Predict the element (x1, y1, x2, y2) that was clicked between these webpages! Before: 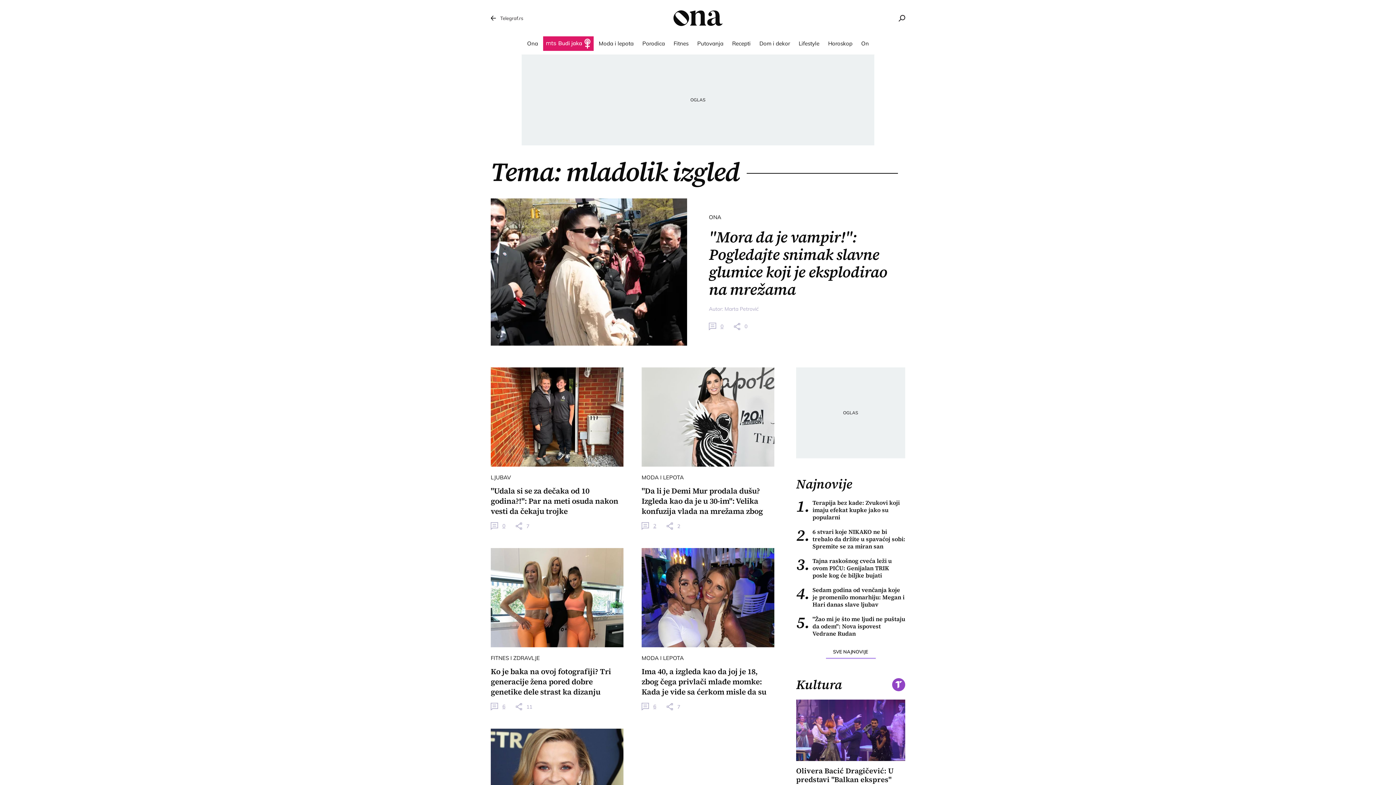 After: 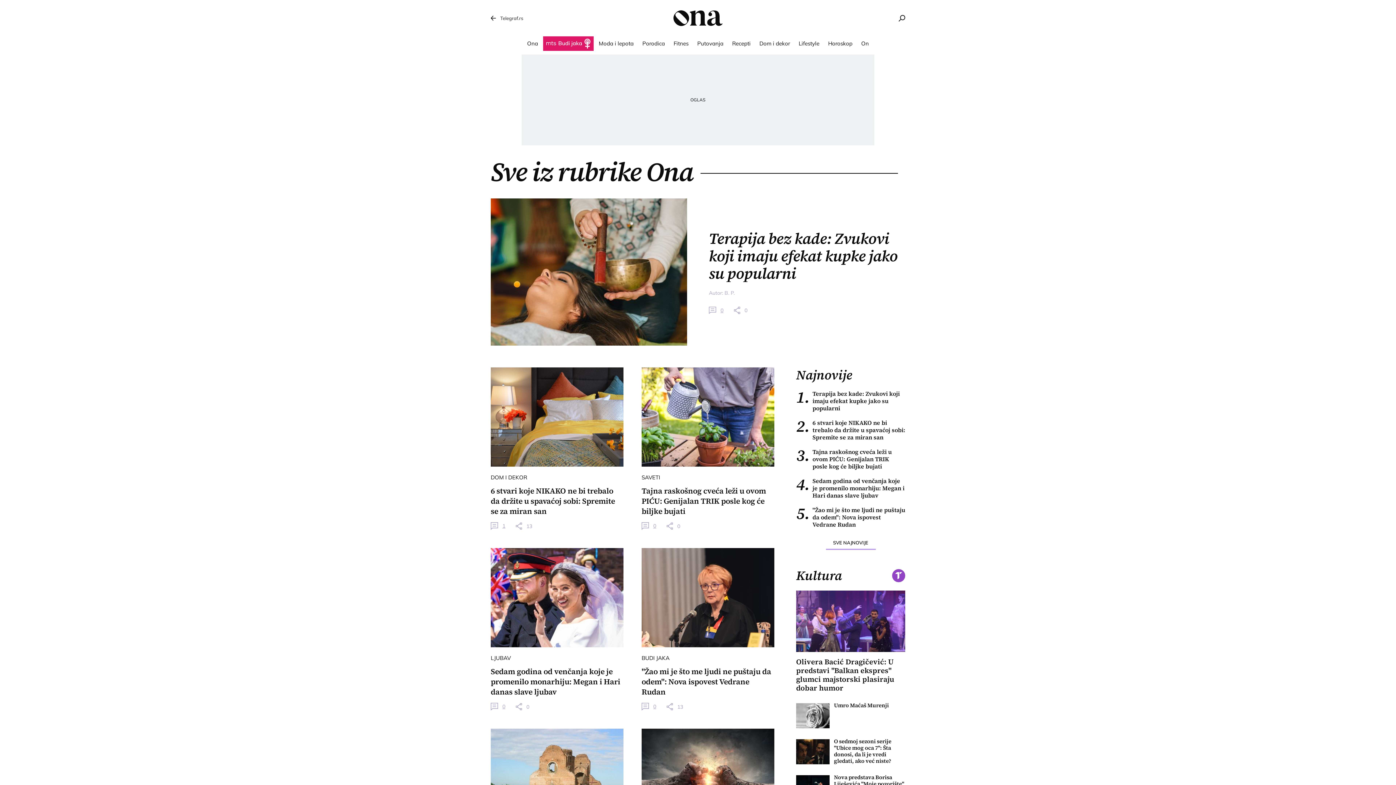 Action: bbox: (826, 644, 875, 659) label: SVE NAJNOVIJE